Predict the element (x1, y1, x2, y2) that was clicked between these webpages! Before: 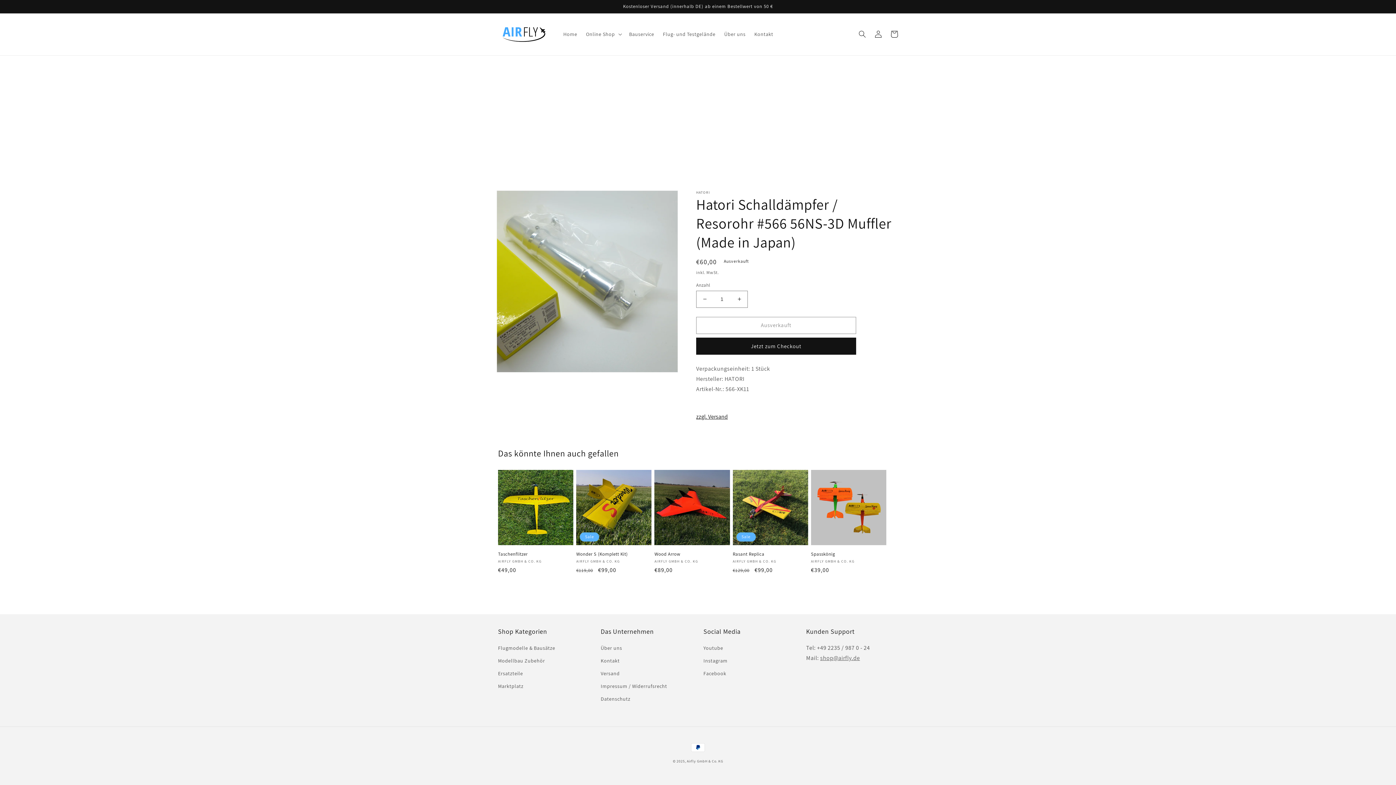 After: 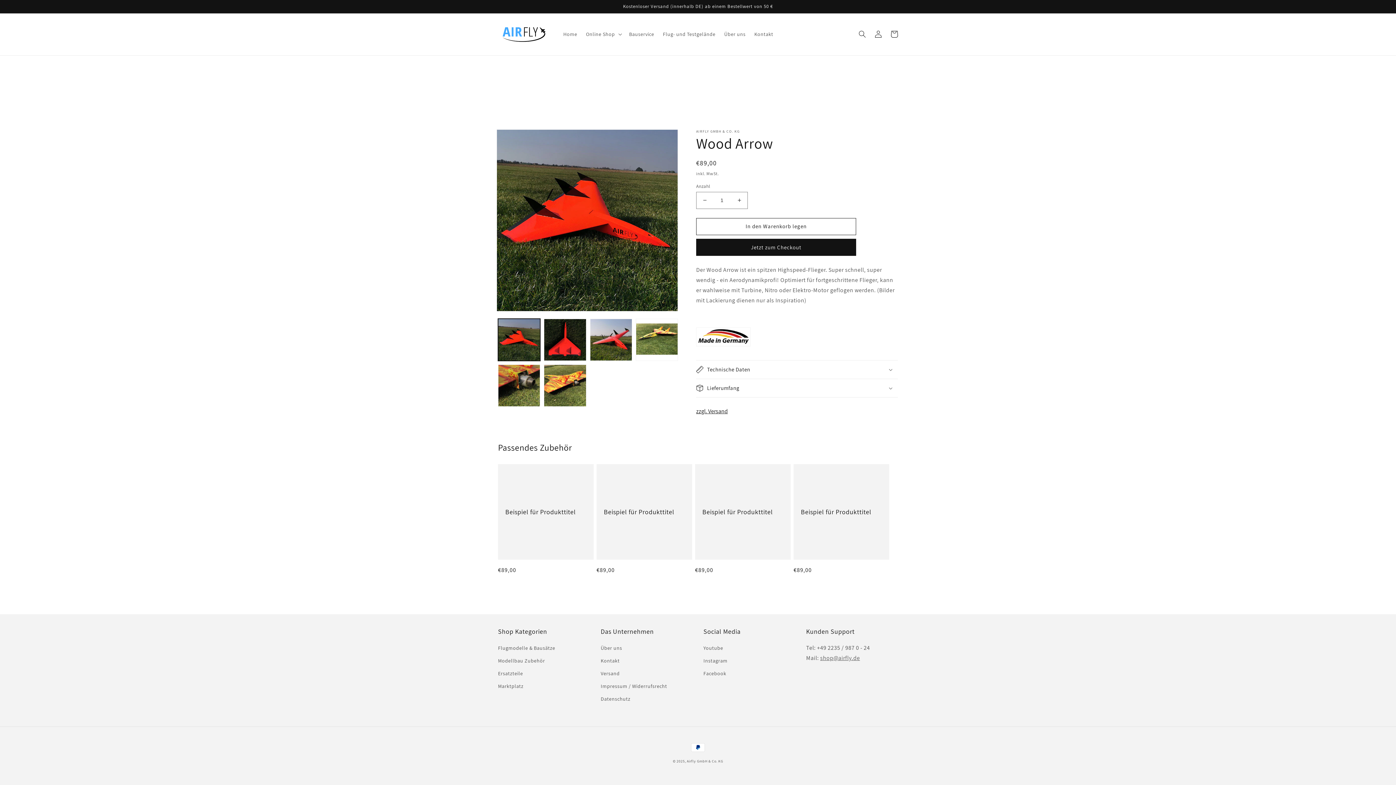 Action: bbox: (654, 551, 730, 557) label: Wood Arrow